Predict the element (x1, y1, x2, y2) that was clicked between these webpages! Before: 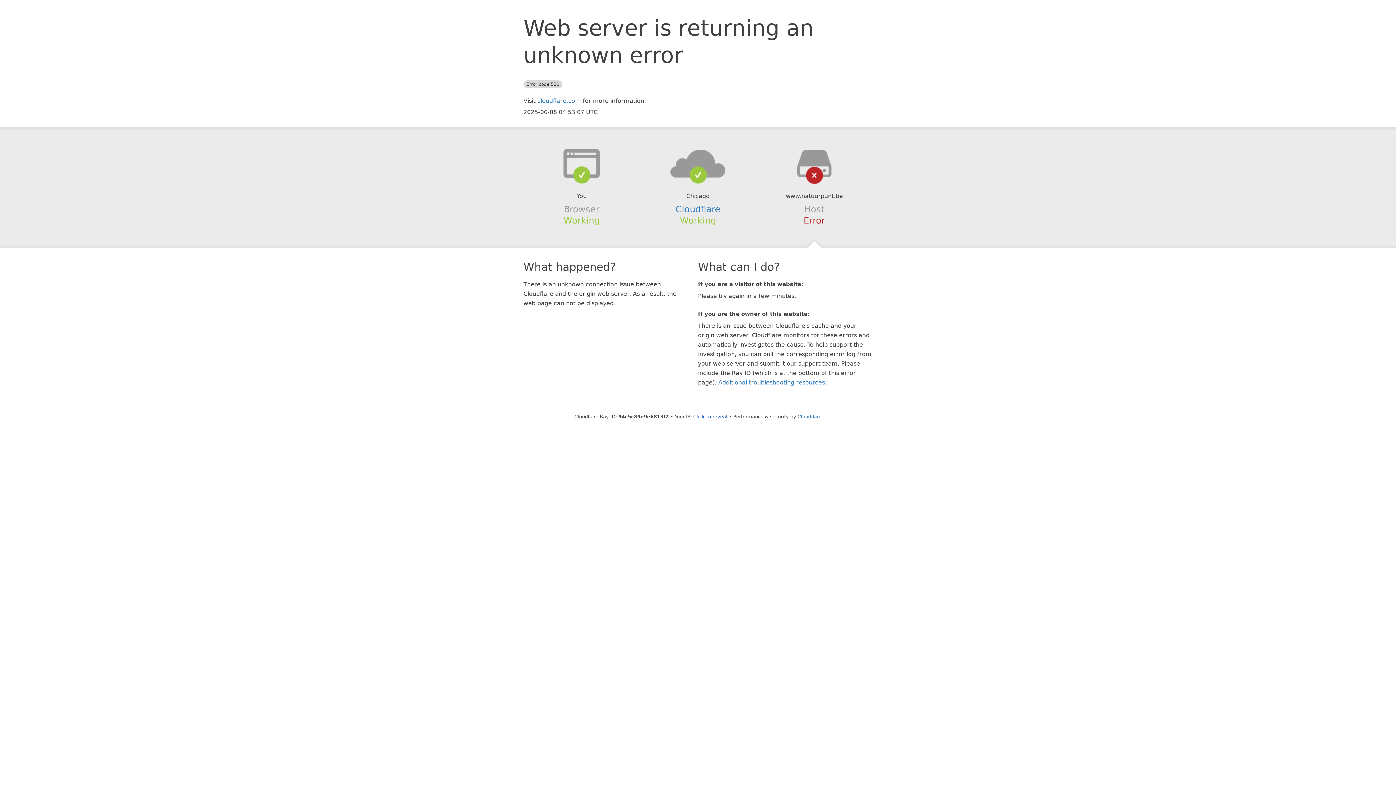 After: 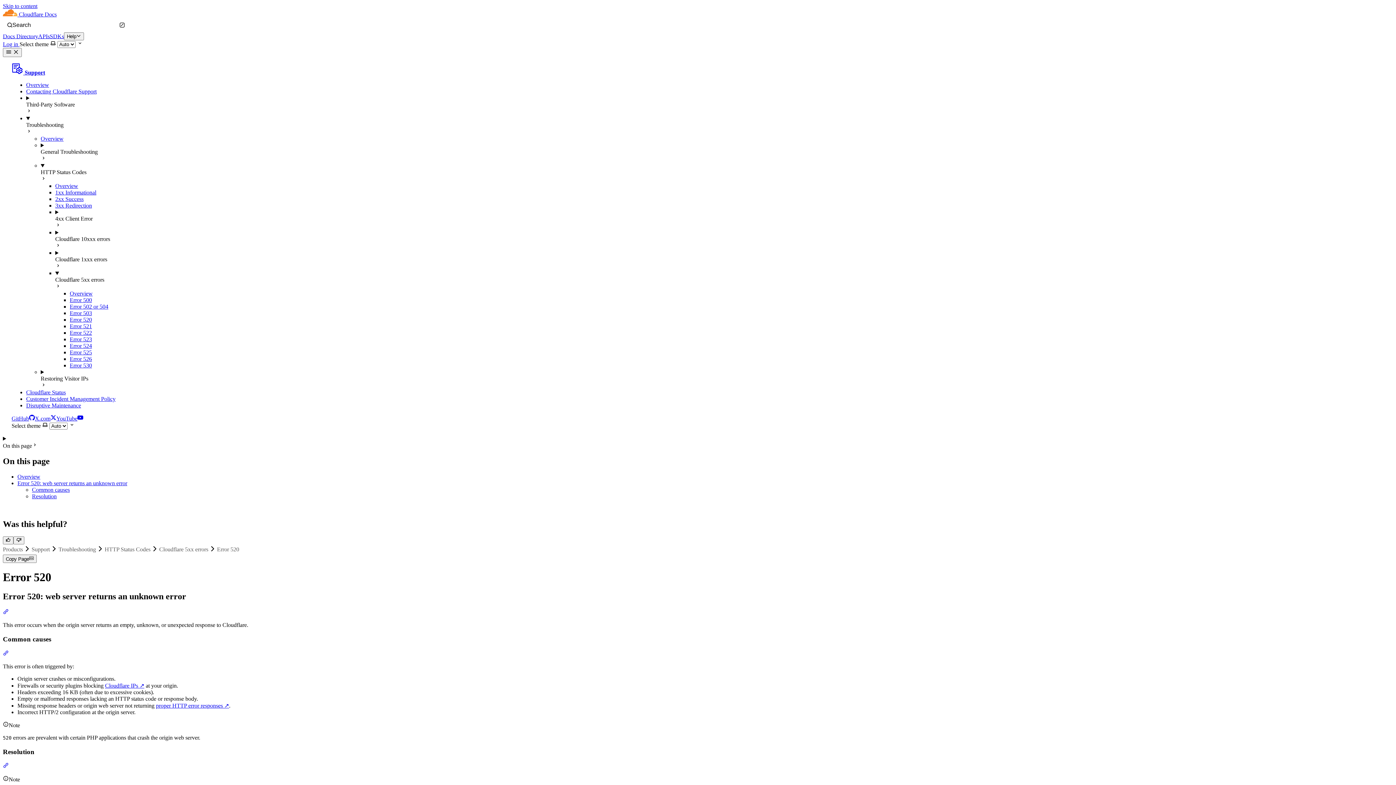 Action: bbox: (718, 379, 825, 386) label: Additional troubleshooting resources